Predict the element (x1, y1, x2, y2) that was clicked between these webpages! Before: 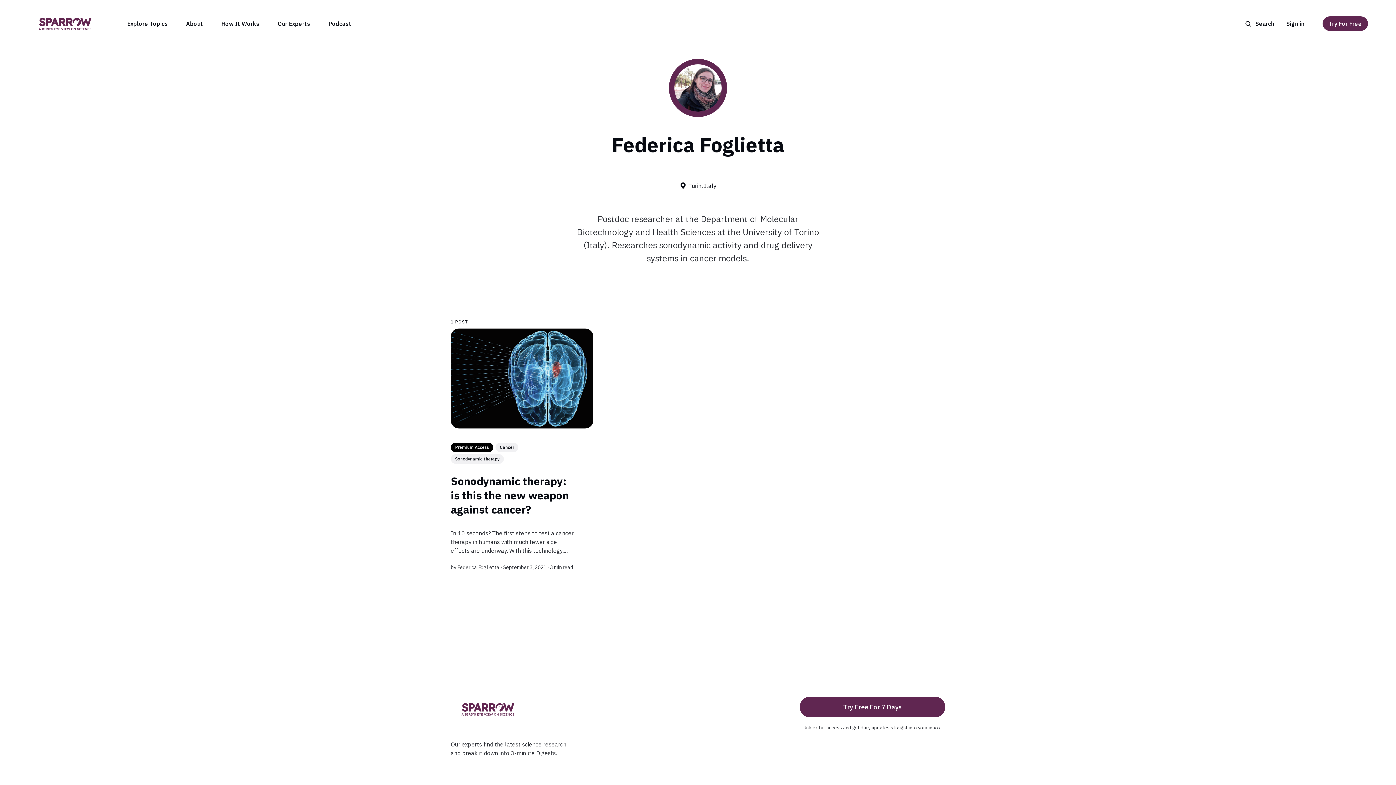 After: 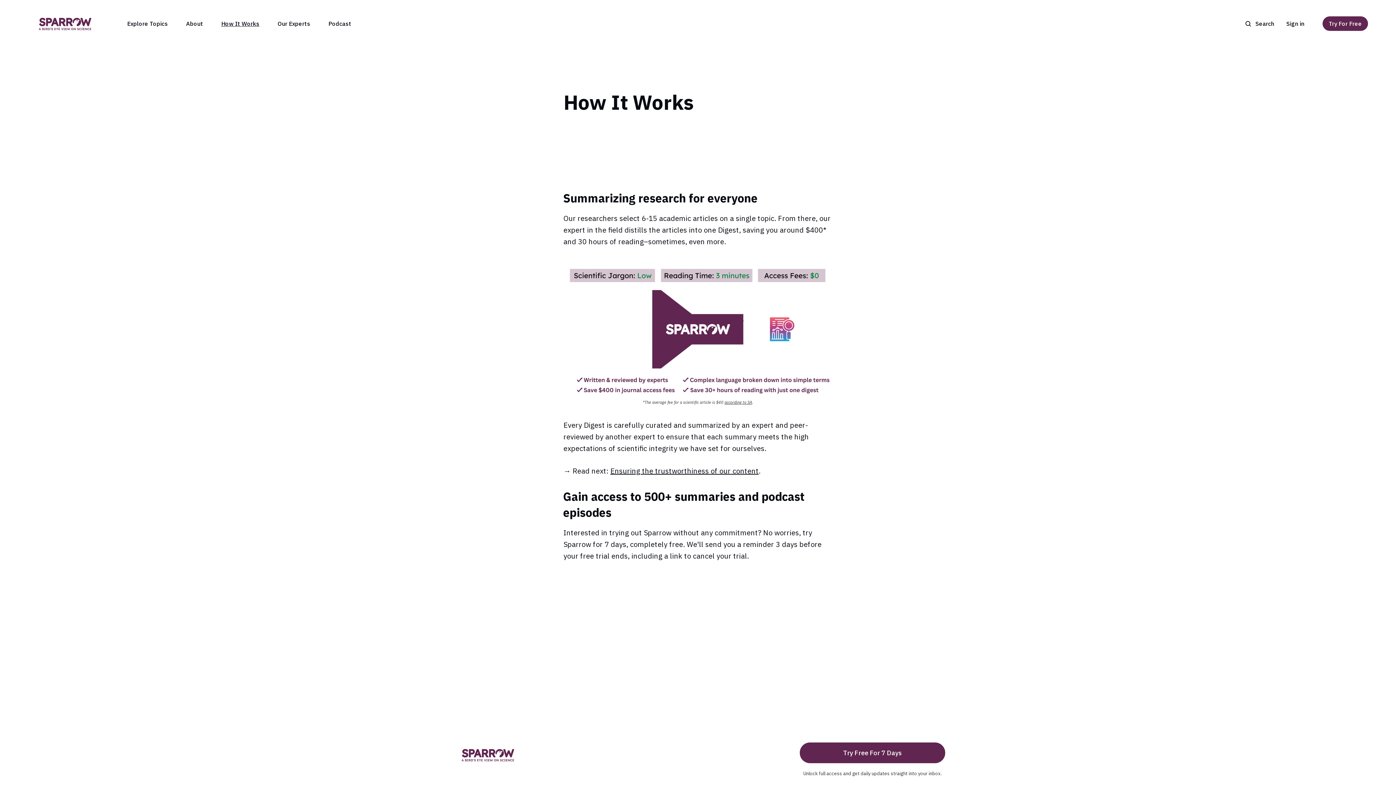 Action: label: How It Works bbox: (221, 19, 259, 27)